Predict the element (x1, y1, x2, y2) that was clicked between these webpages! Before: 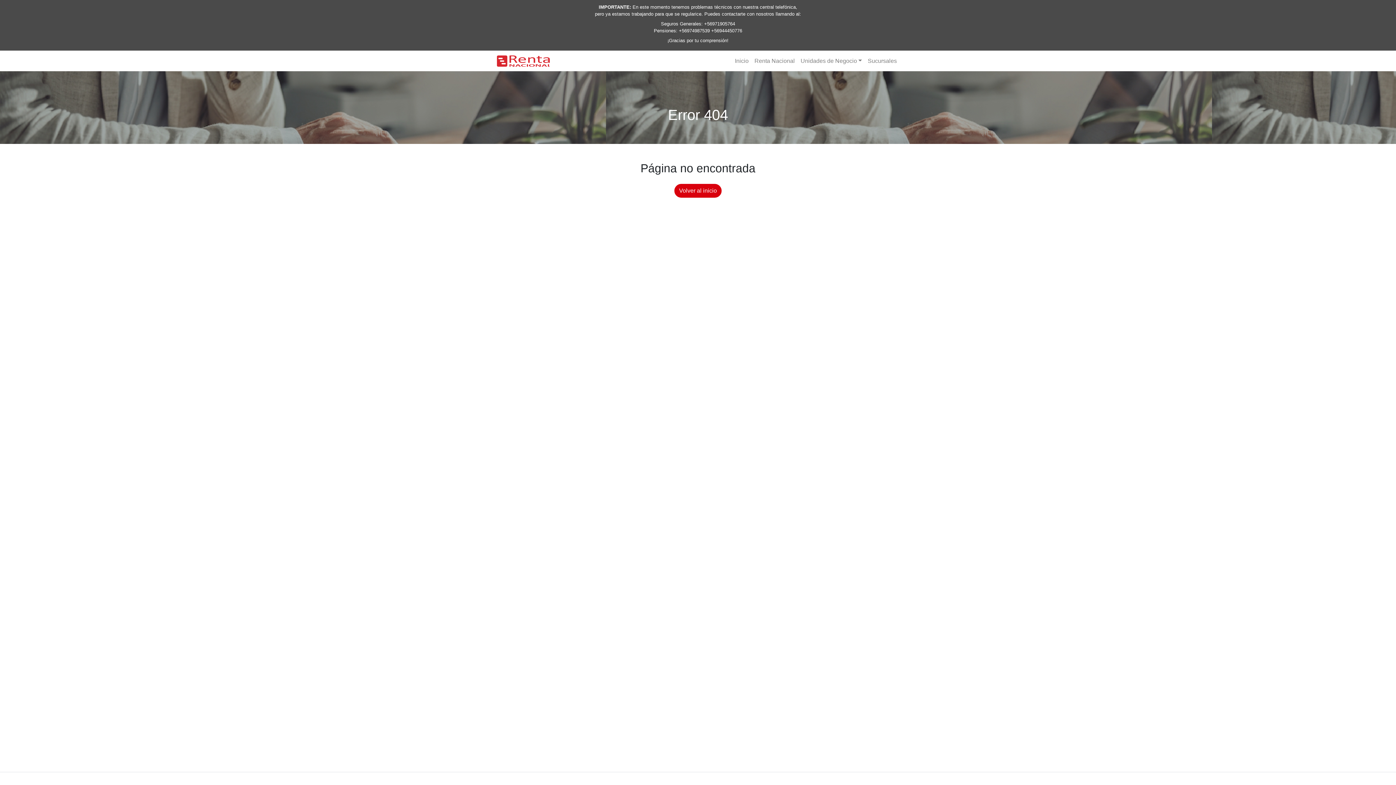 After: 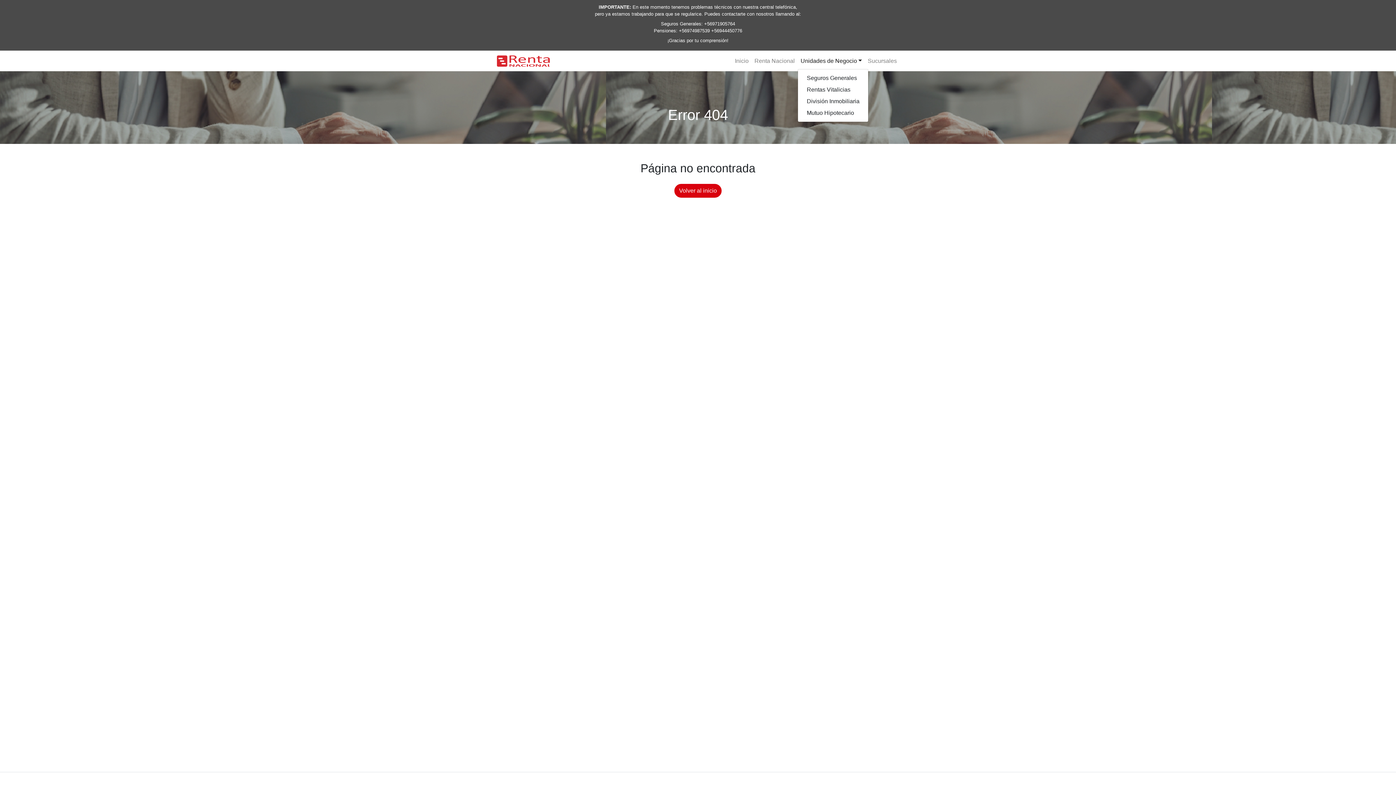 Action: bbox: (797, 53, 865, 68) label: Unidades de Negocio